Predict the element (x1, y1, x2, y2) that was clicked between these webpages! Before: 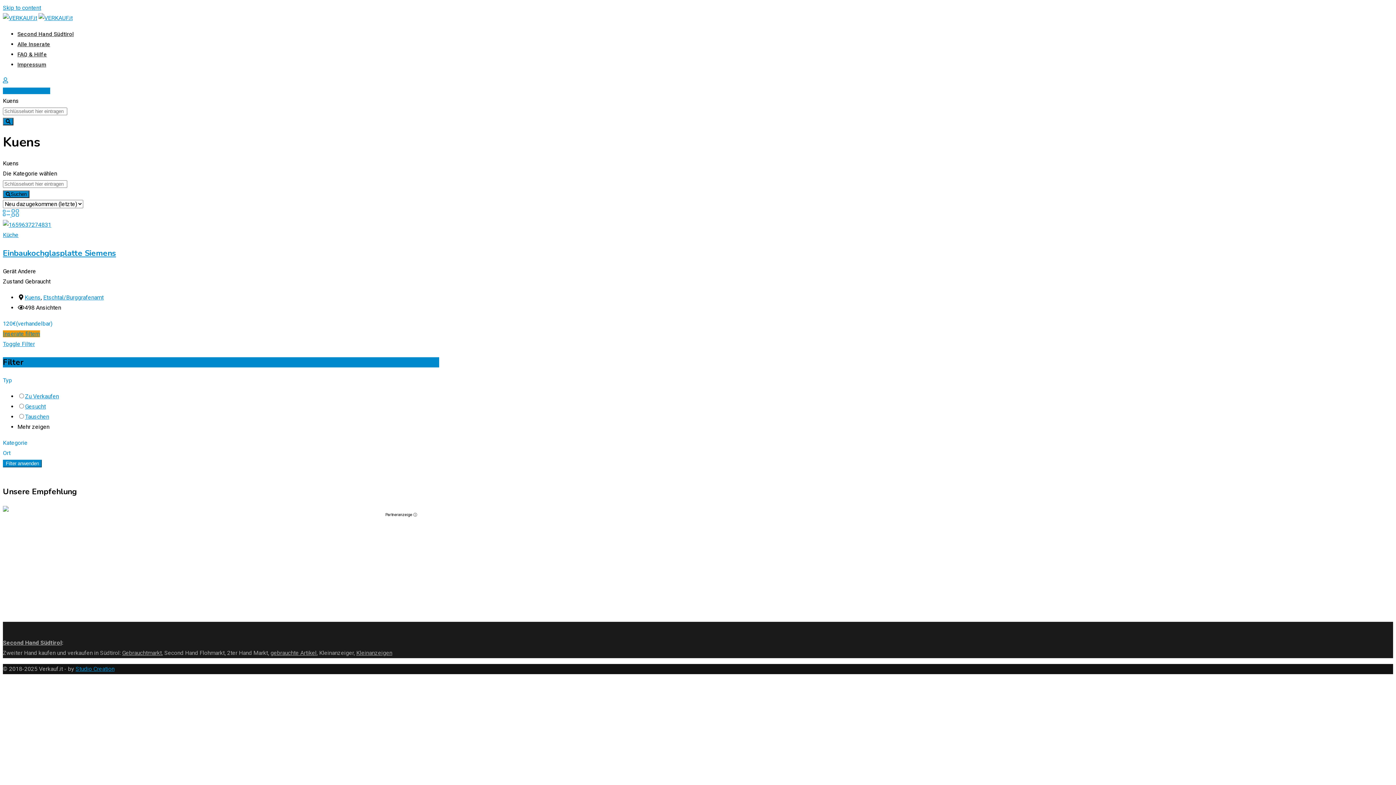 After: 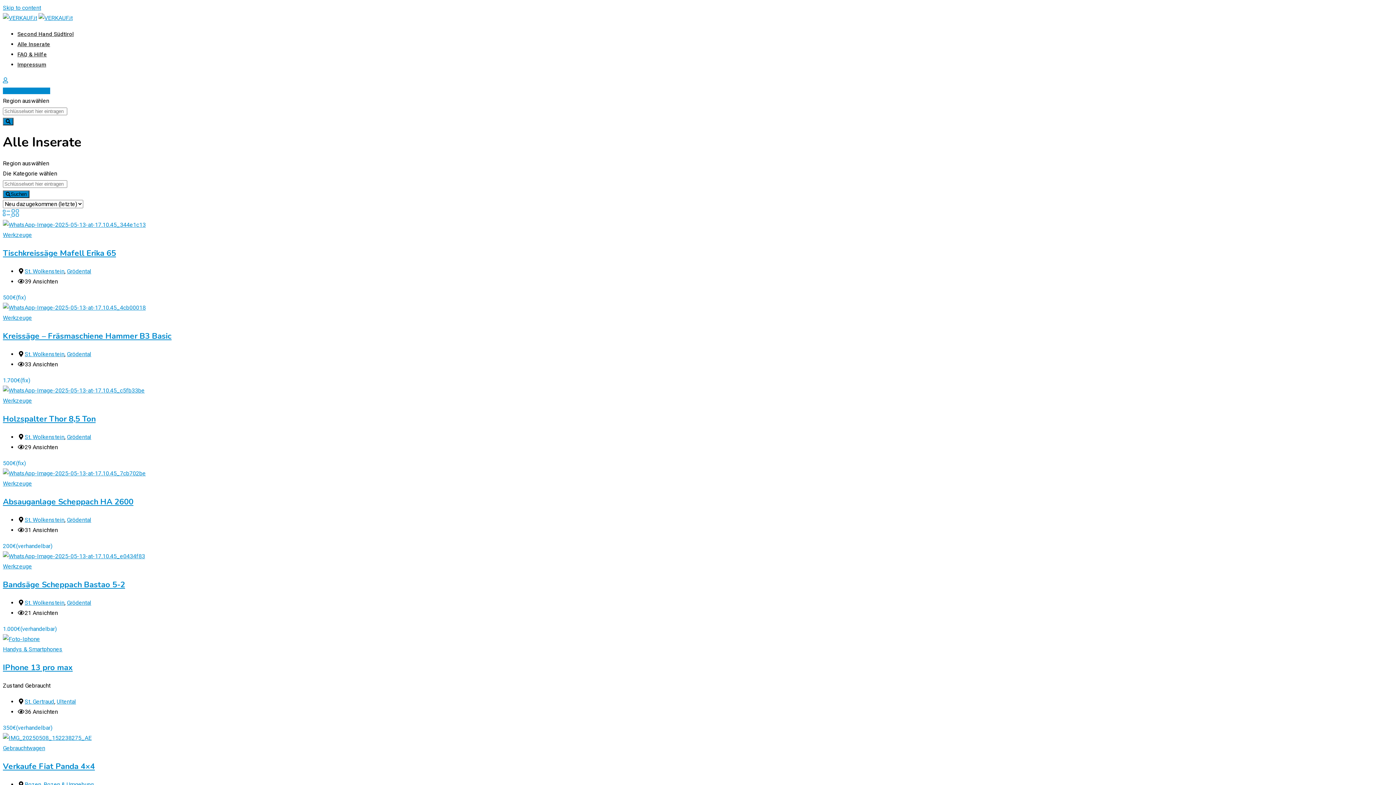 Action: label: Gebrauchtmarkt bbox: (122, 649, 161, 656)